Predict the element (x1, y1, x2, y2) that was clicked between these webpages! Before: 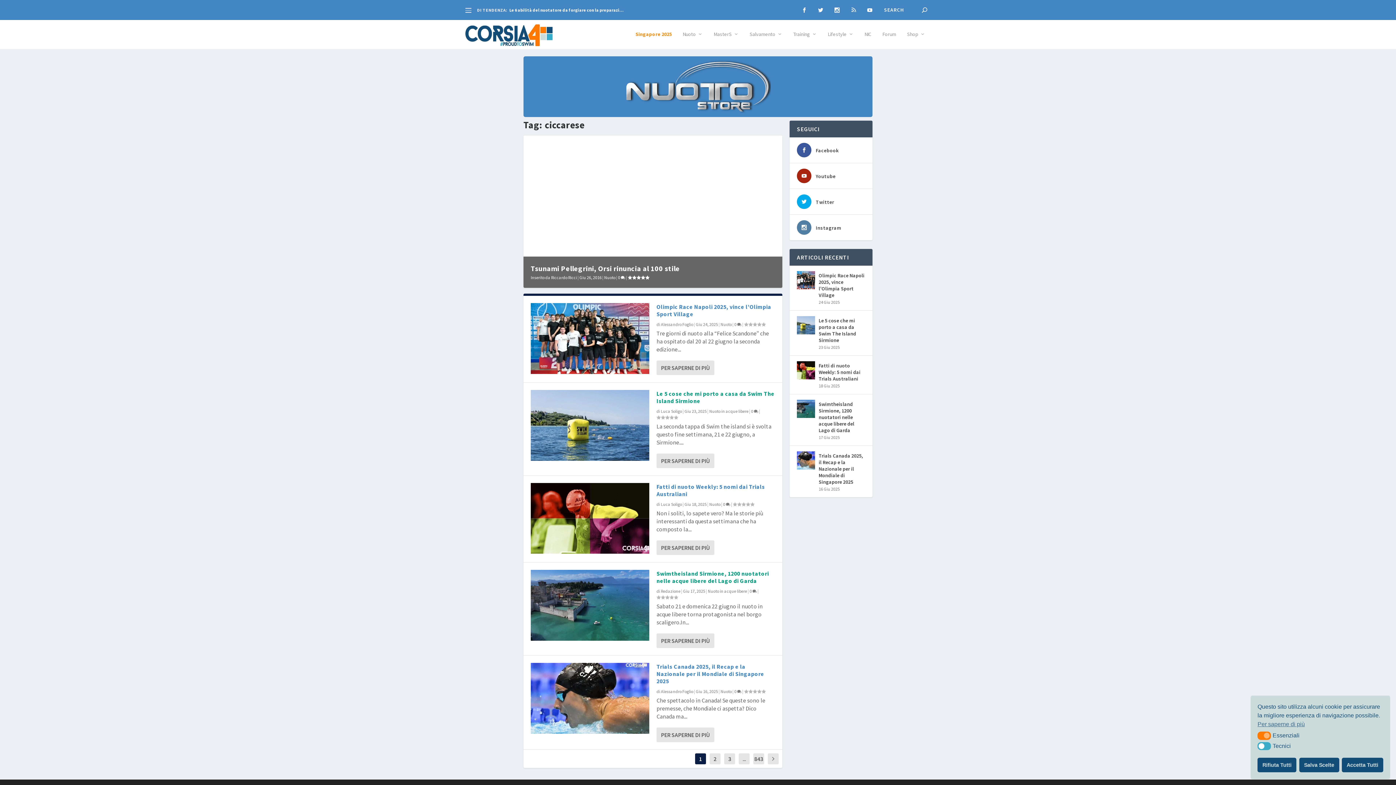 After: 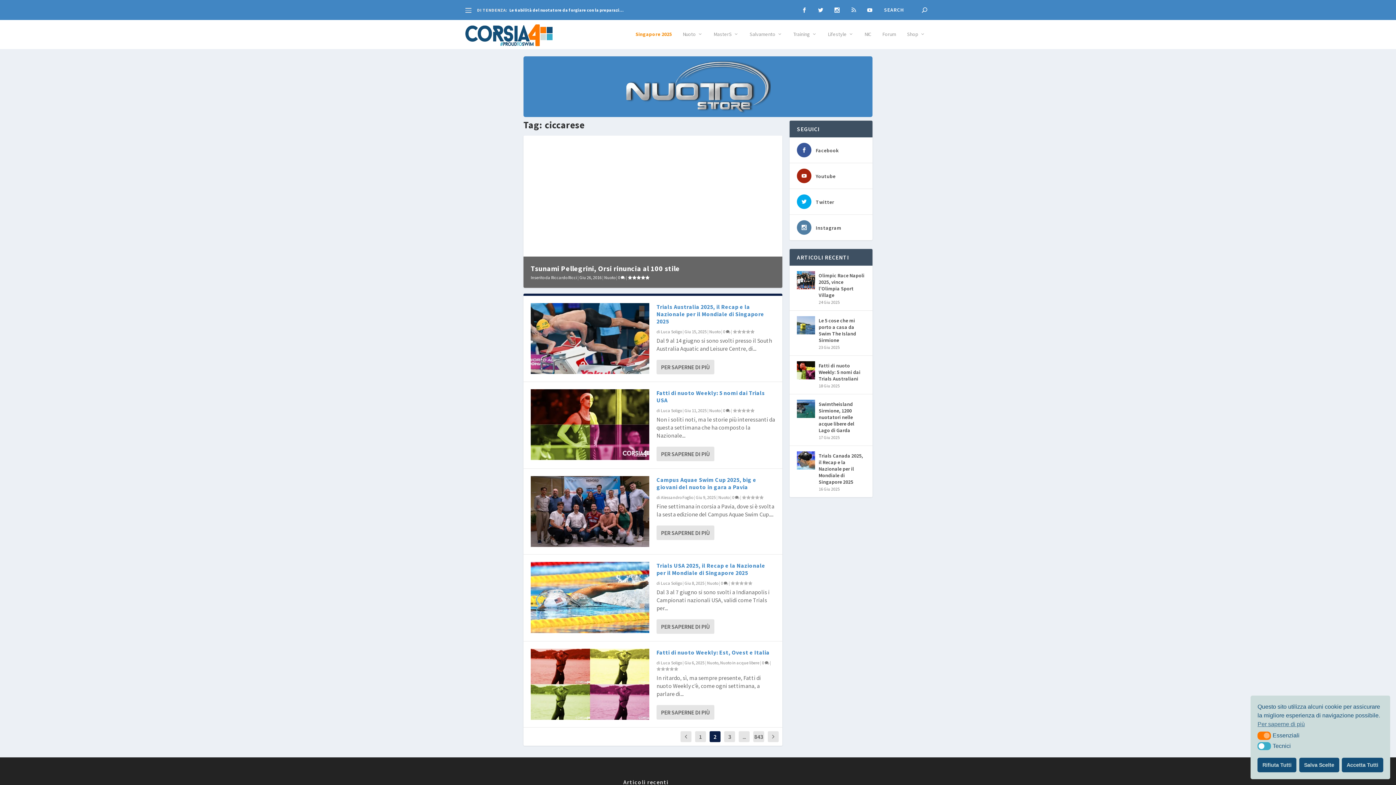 Action: bbox: (768, 753, 778, 765)